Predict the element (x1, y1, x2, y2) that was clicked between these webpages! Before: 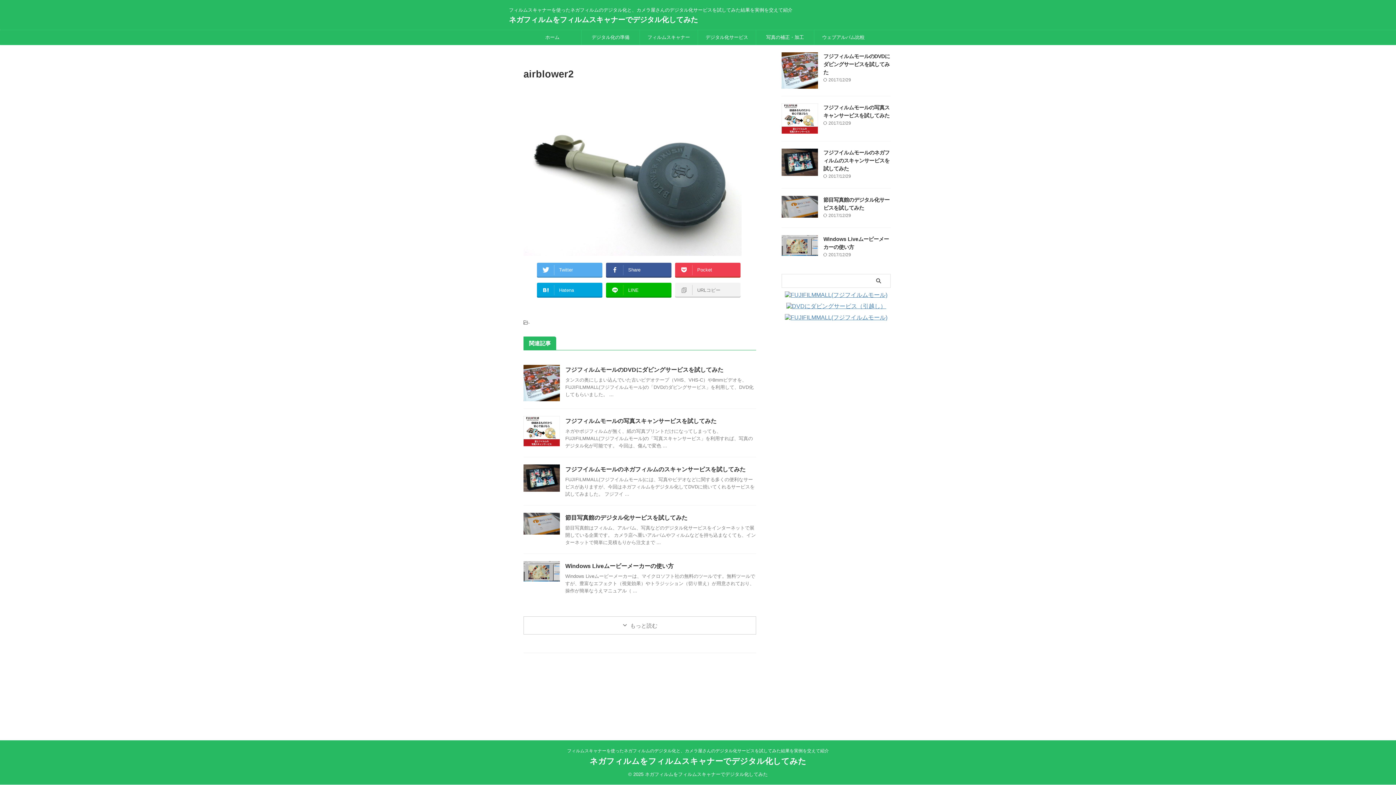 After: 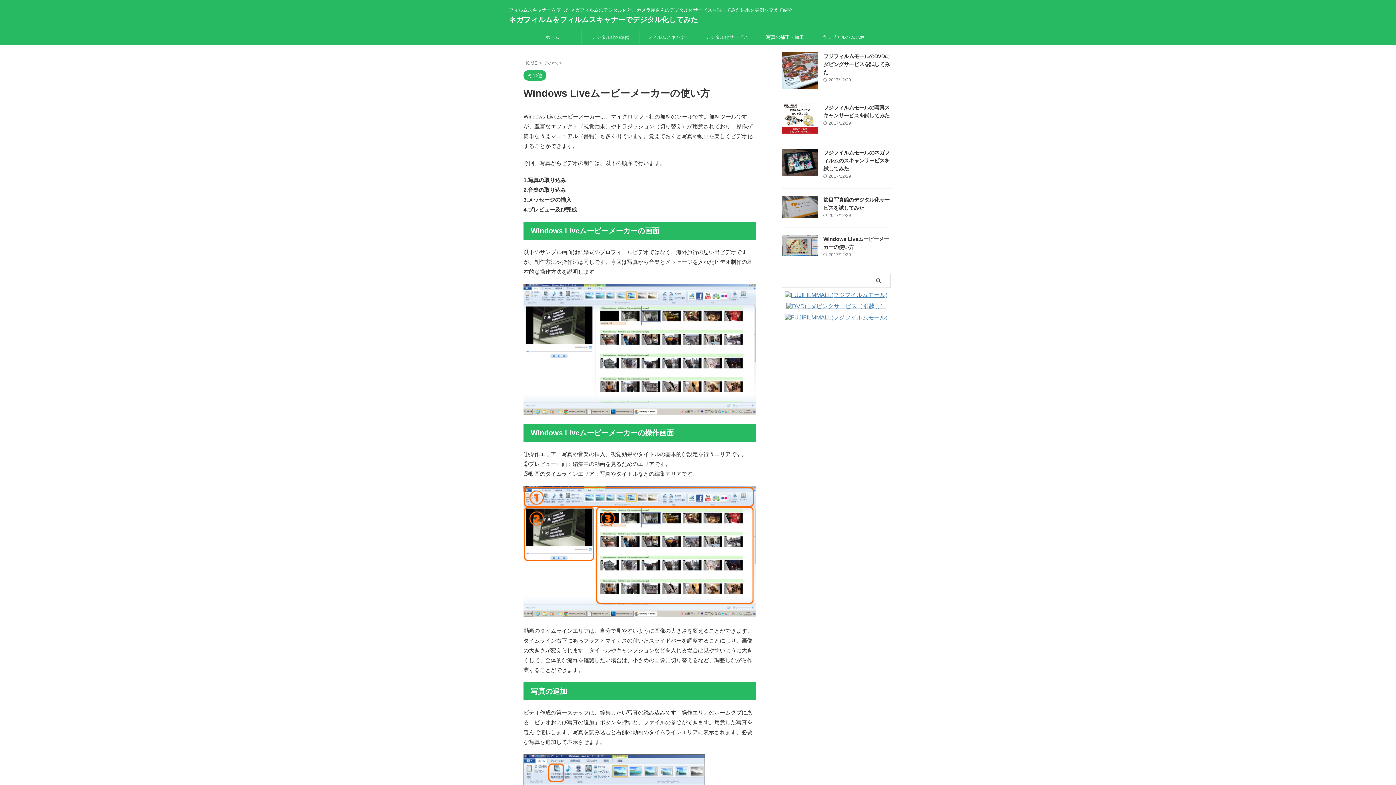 Action: bbox: (781, 249, 818, 255)